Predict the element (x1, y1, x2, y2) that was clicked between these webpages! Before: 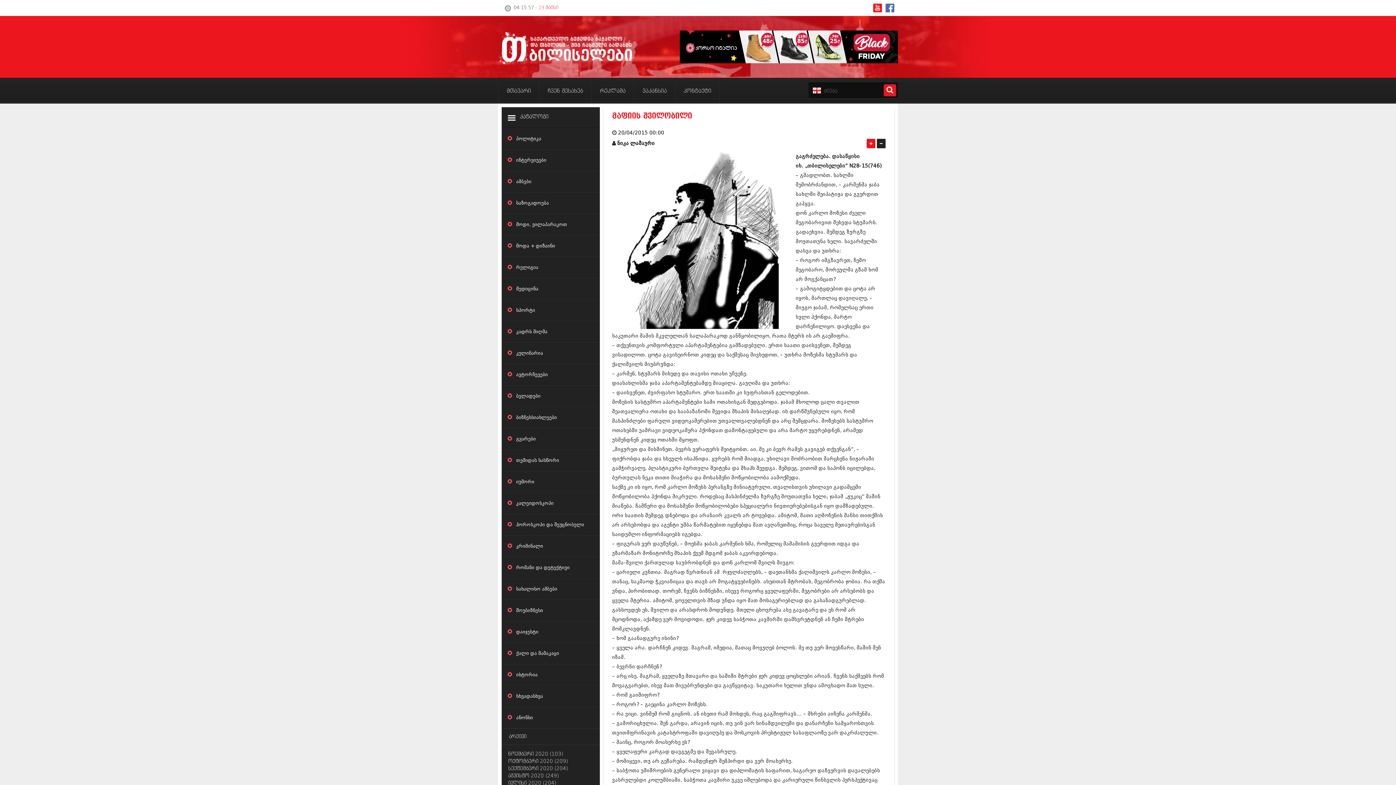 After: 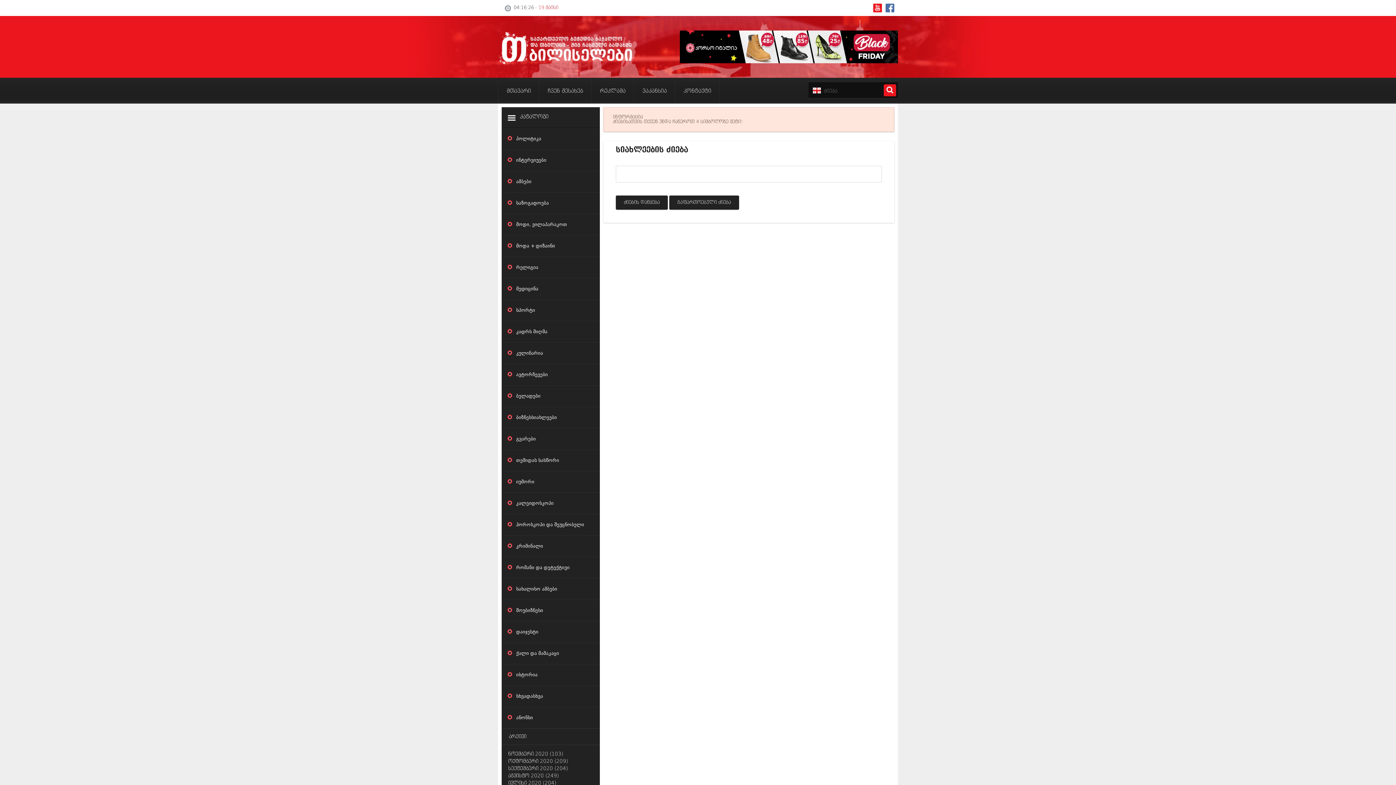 Action: label: ძიება bbox: (884, 84, 896, 96)